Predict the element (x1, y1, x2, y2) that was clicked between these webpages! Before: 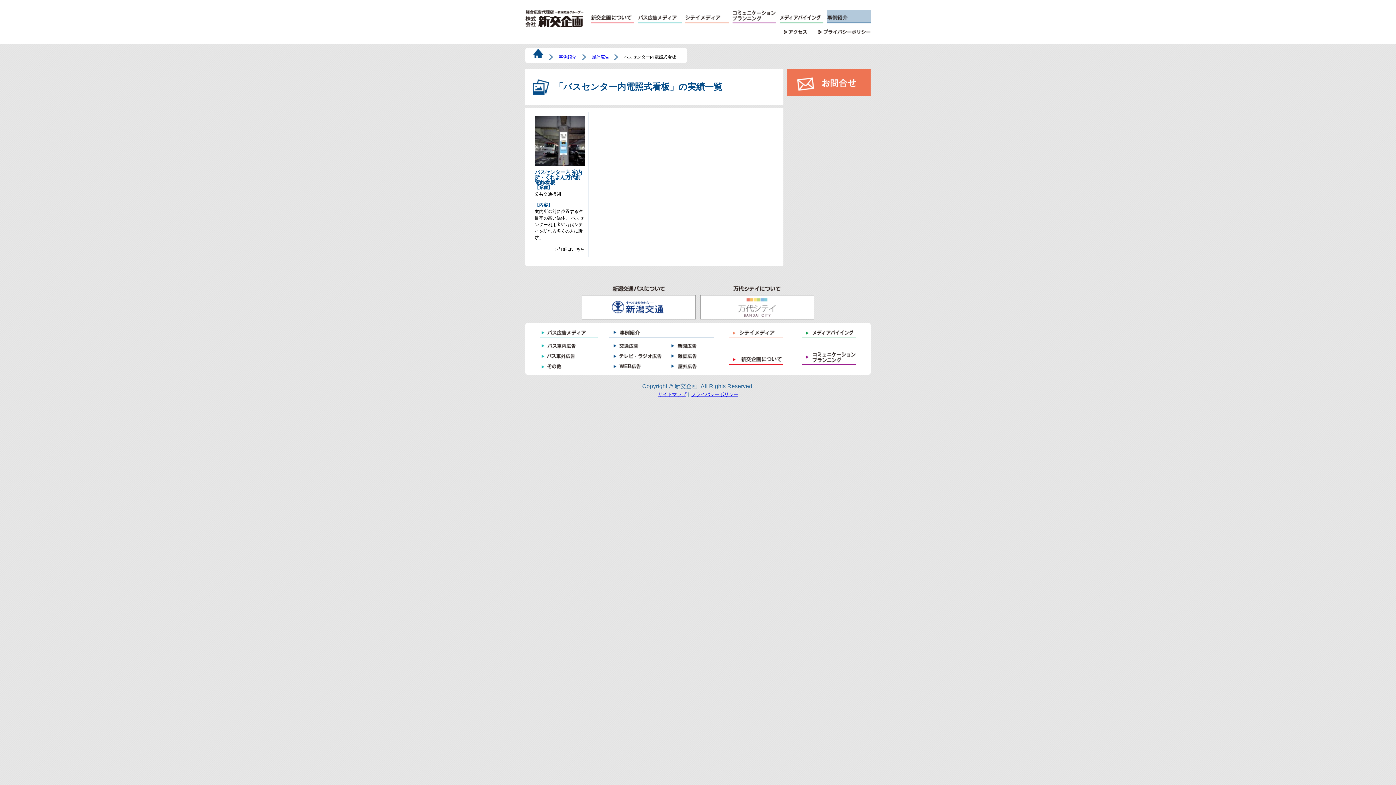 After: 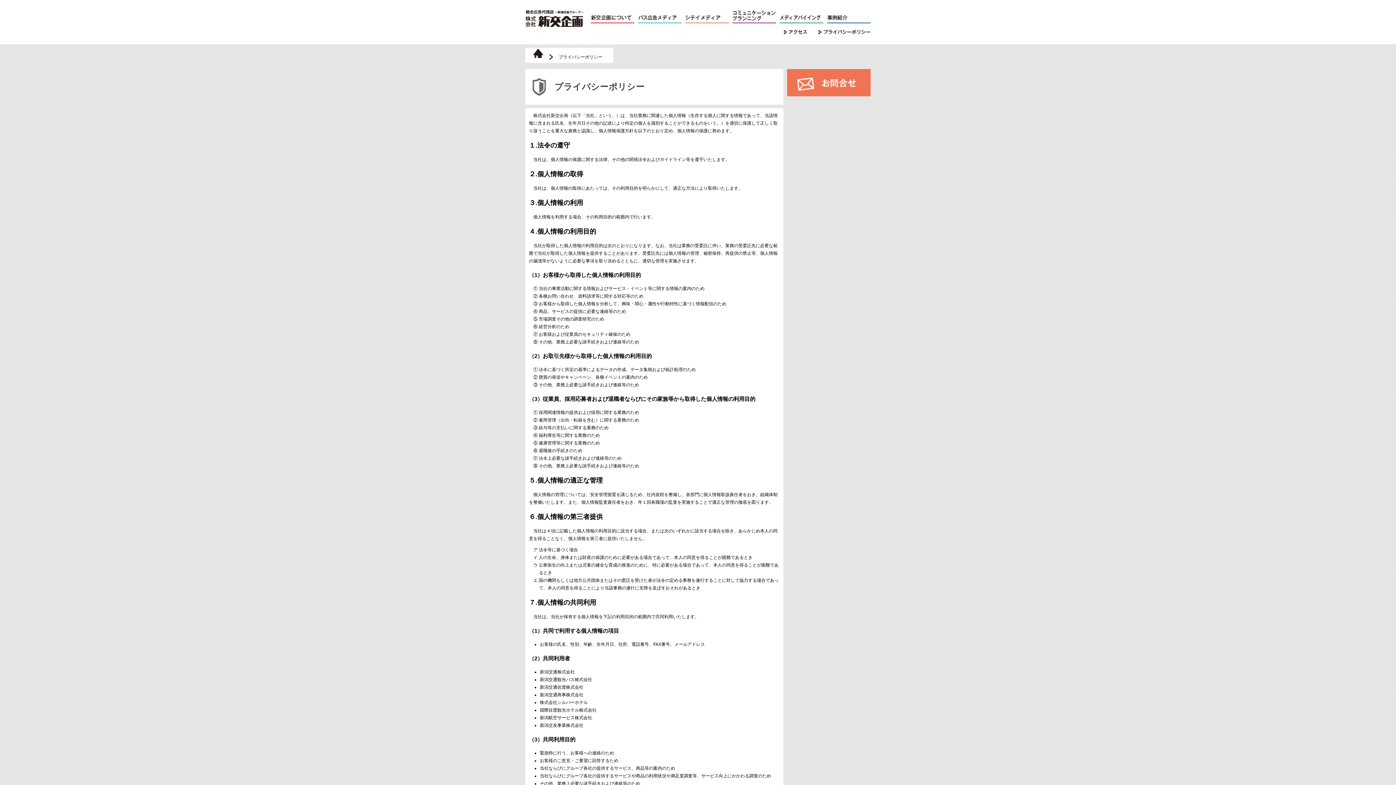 Action: bbox: (818, 30, 870, 35)